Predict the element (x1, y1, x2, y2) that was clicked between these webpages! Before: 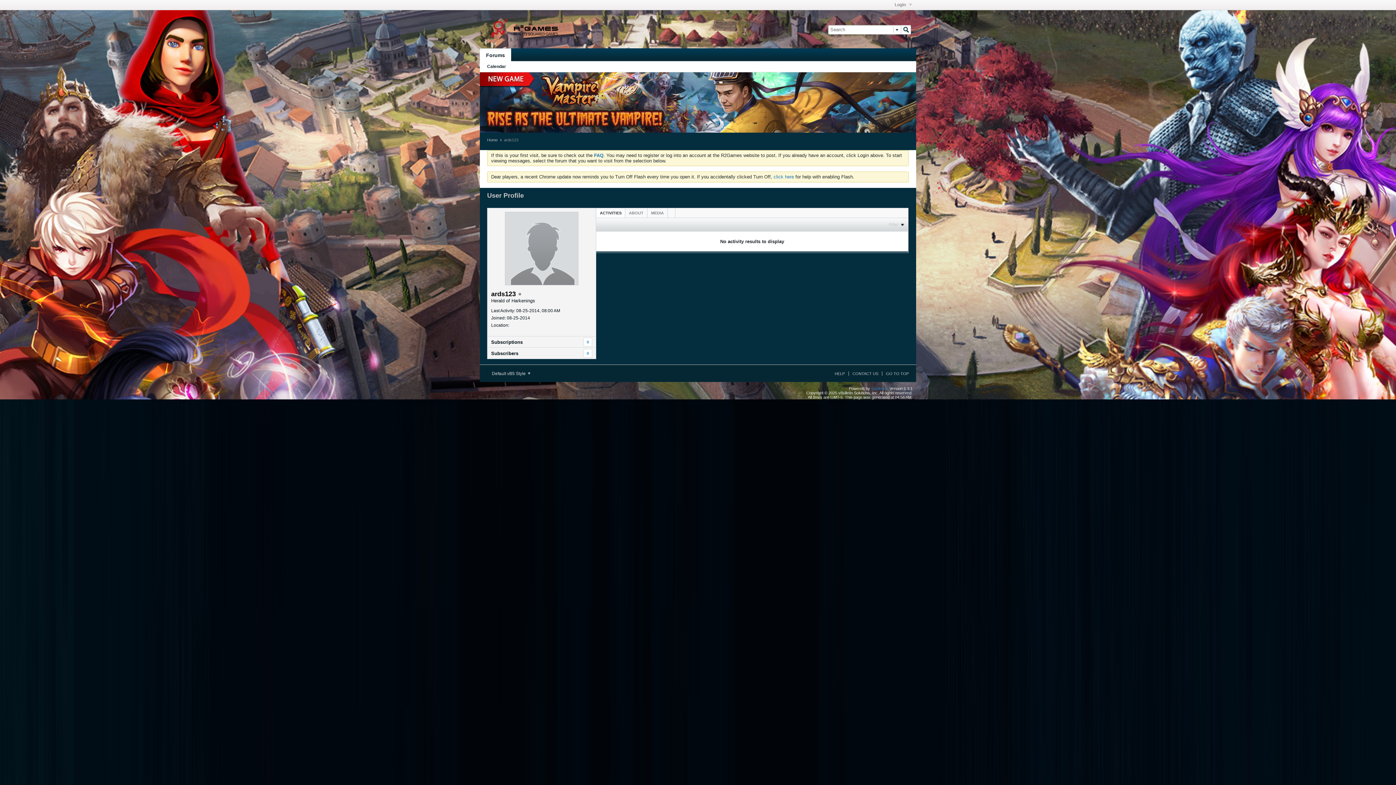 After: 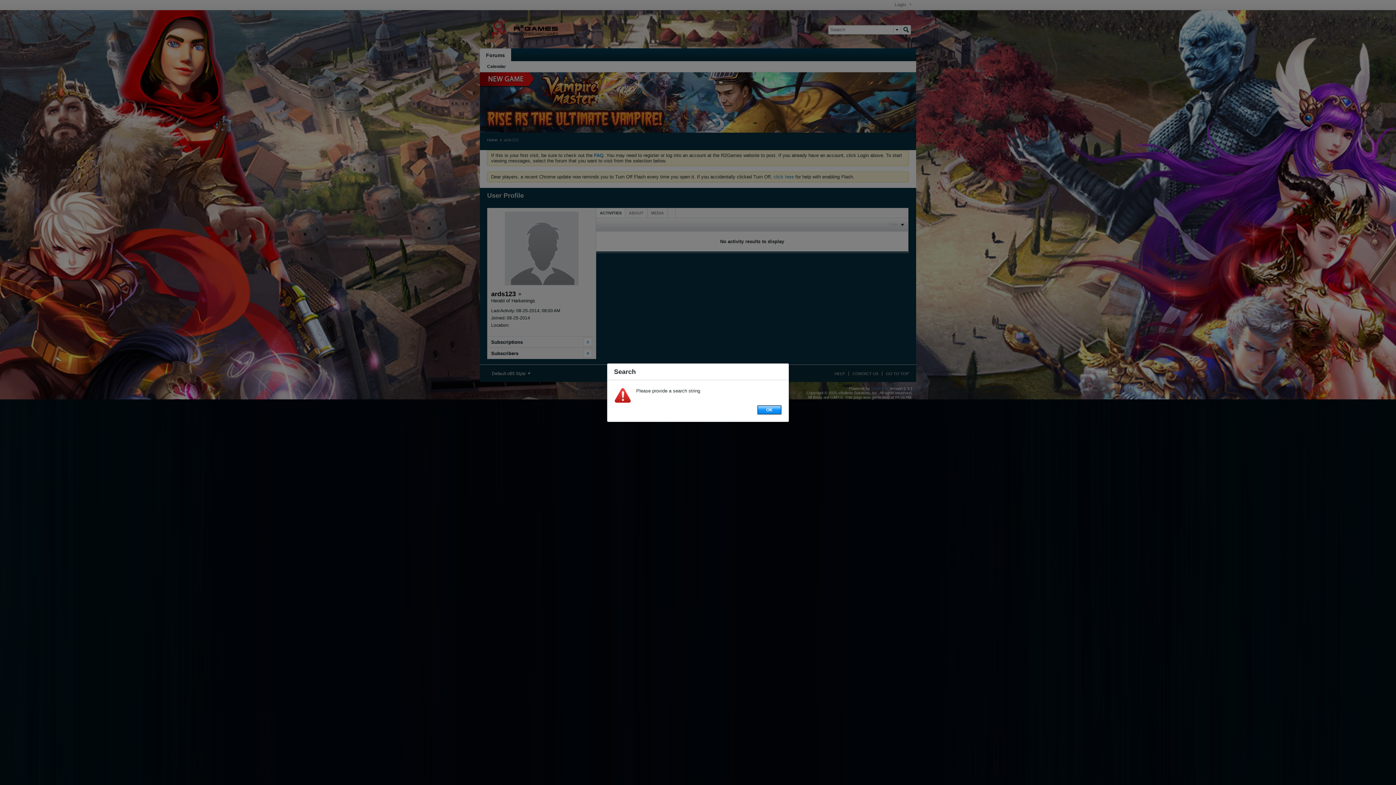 Action: bbox: (901, 24, 911, 34)